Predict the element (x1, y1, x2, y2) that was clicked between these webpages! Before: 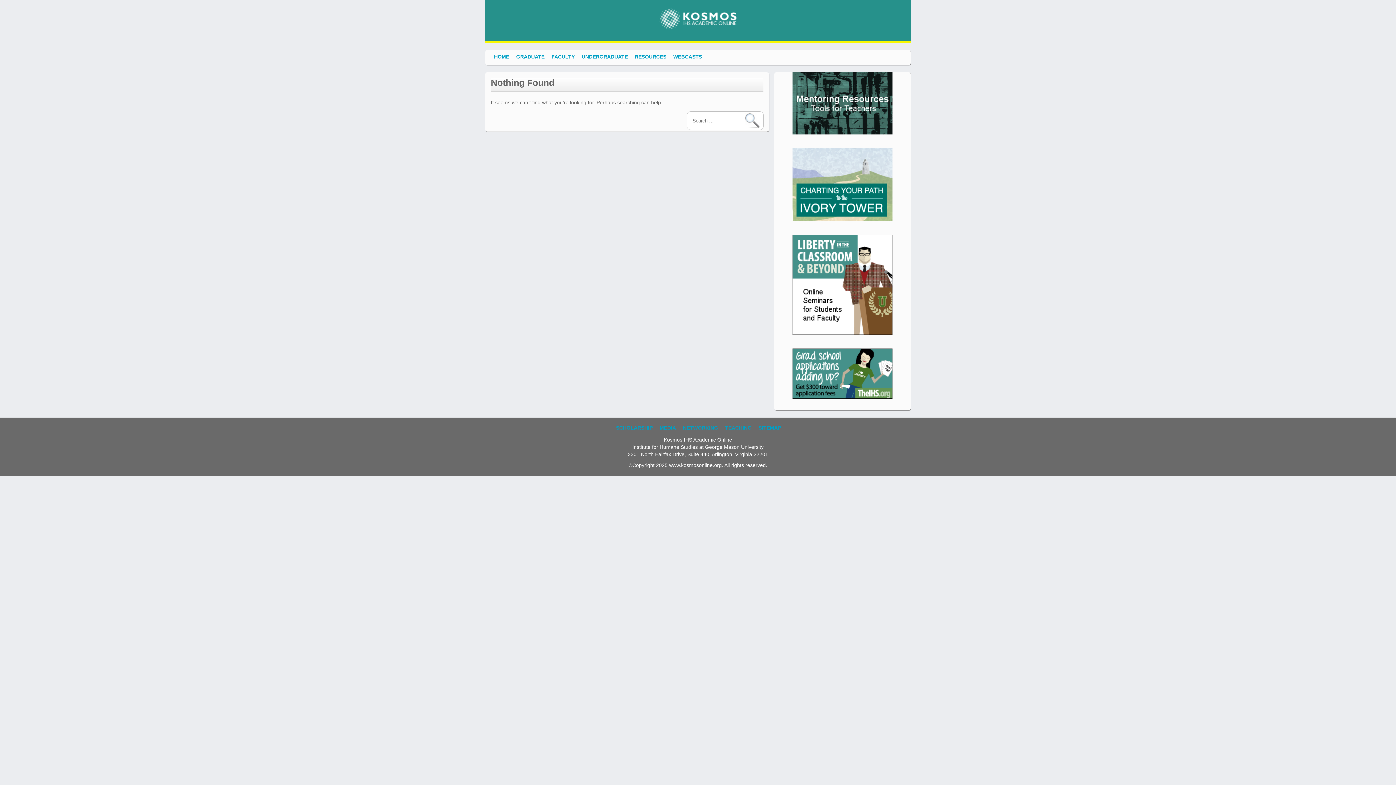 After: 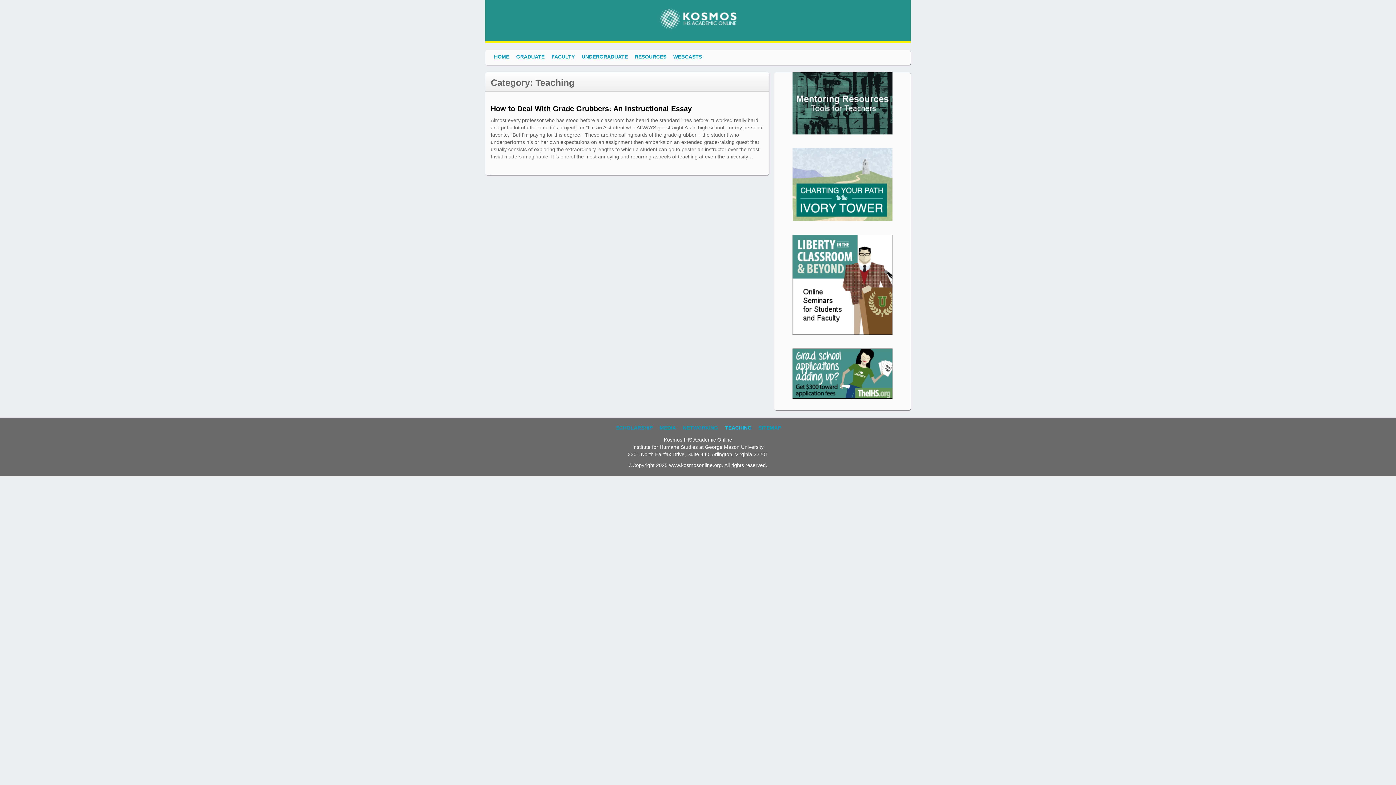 Action: label: TEACHING bbox: (721, 421, 755, 434)